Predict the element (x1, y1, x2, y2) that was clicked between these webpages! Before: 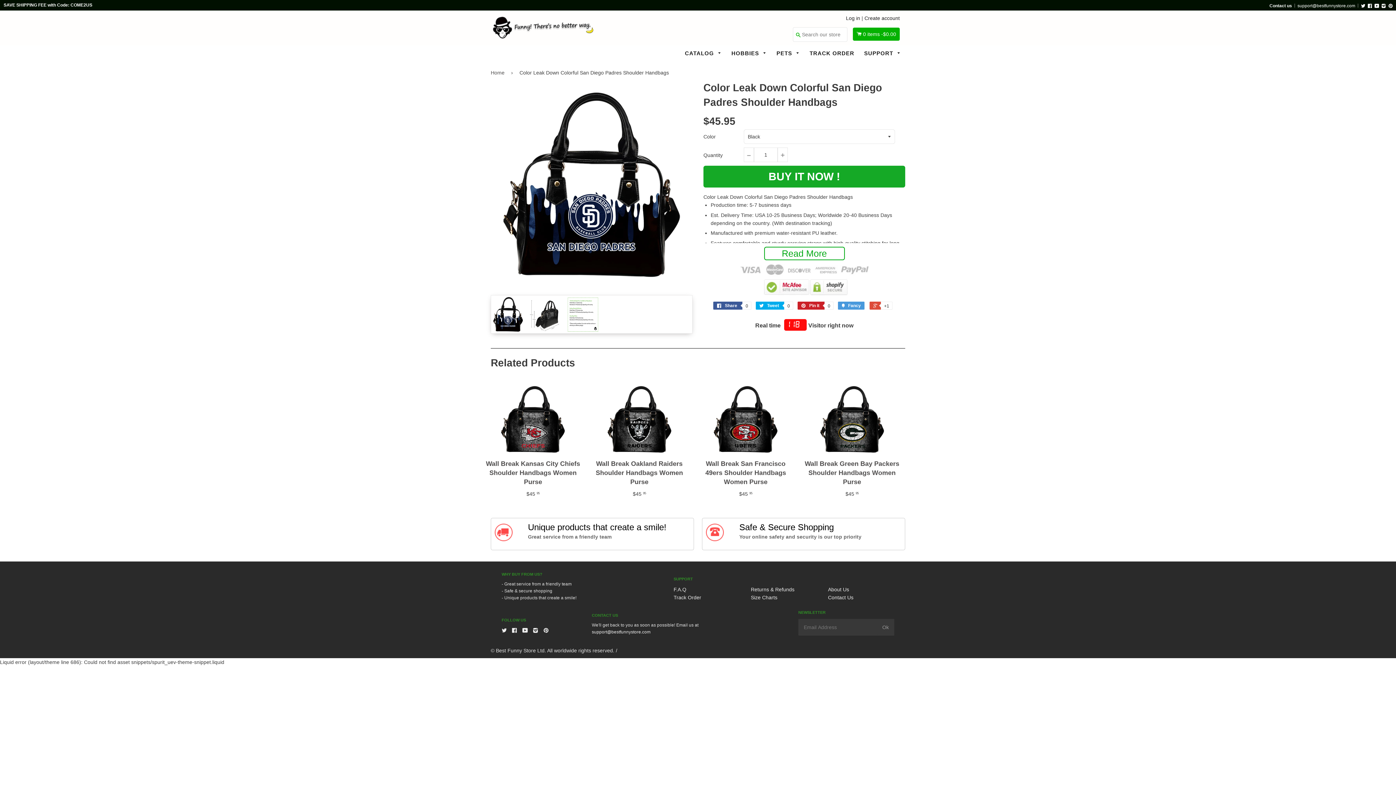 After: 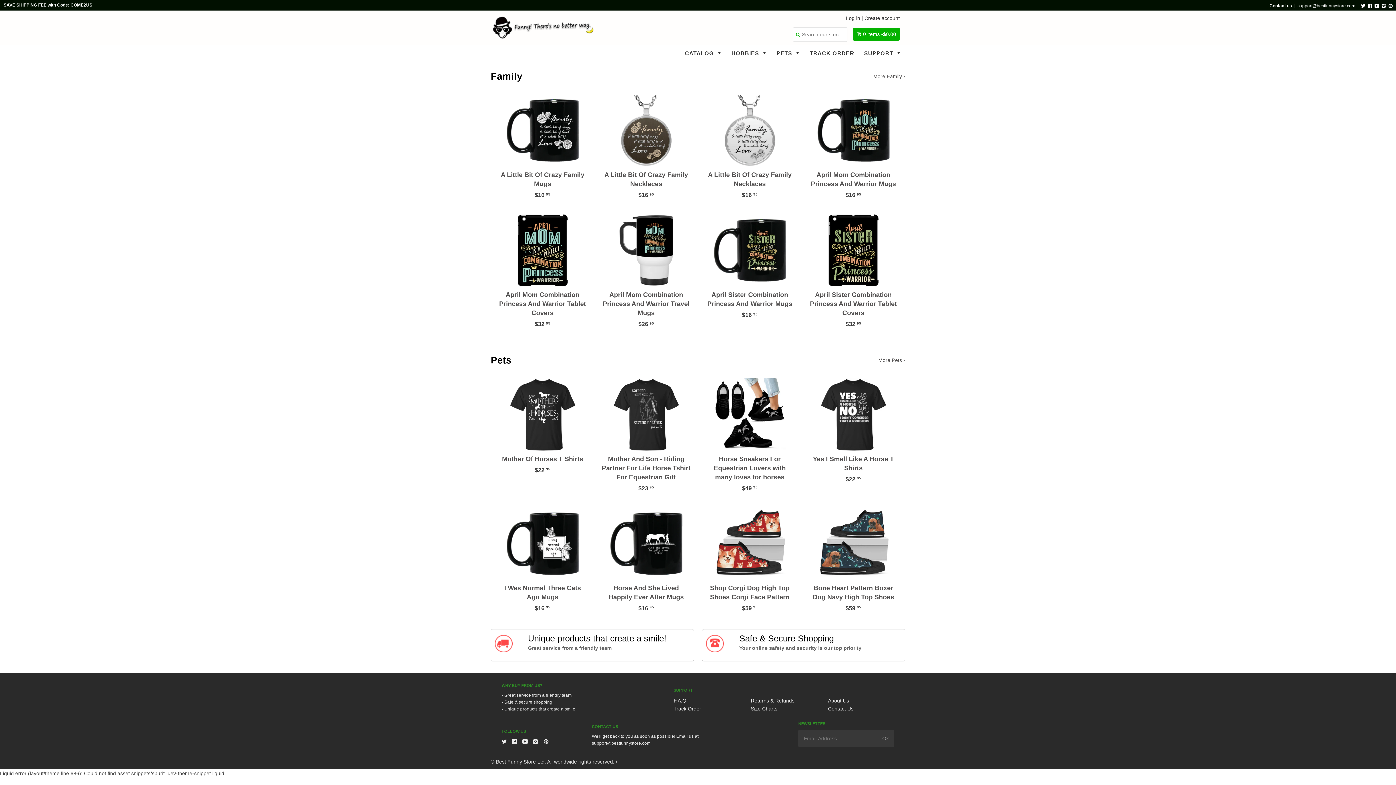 Action: bbox: (490, 16, 594, 39)